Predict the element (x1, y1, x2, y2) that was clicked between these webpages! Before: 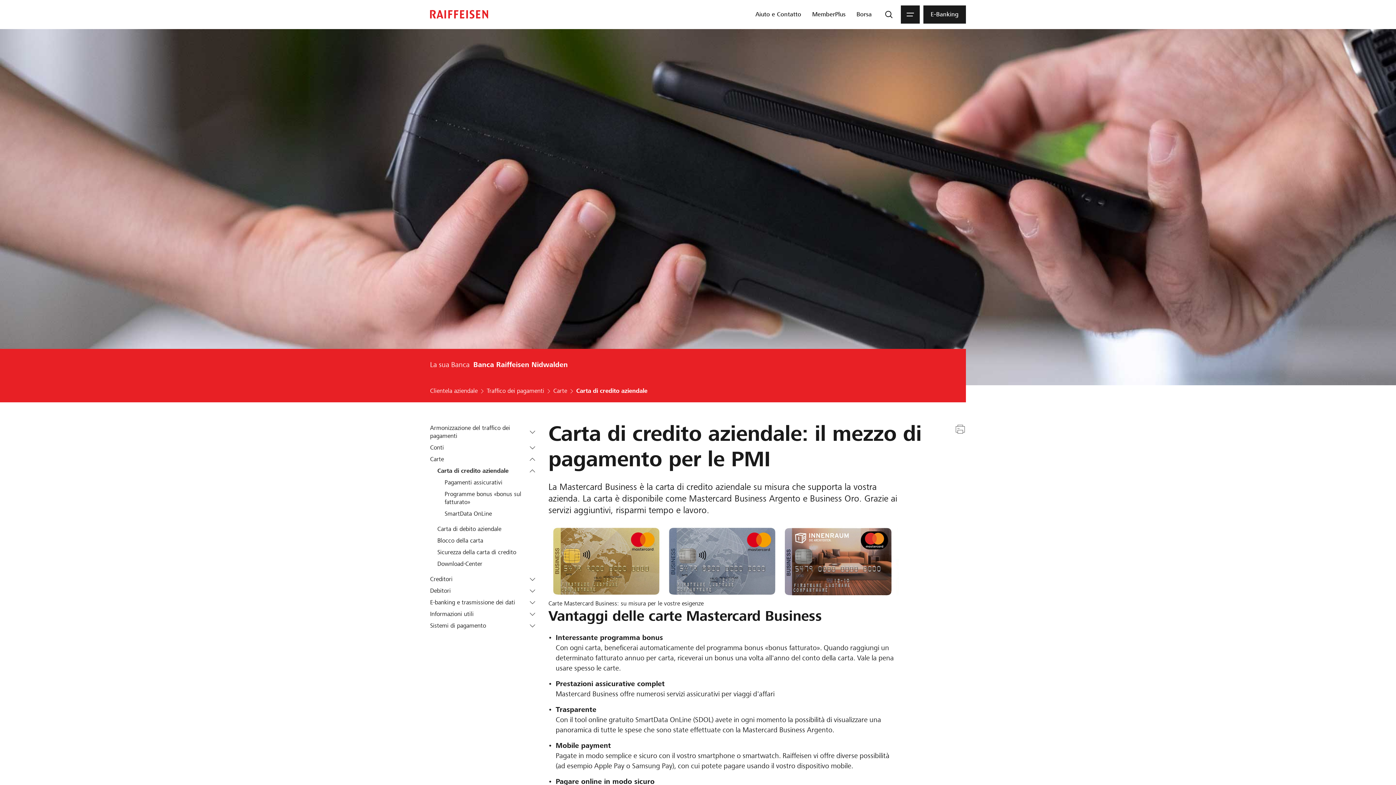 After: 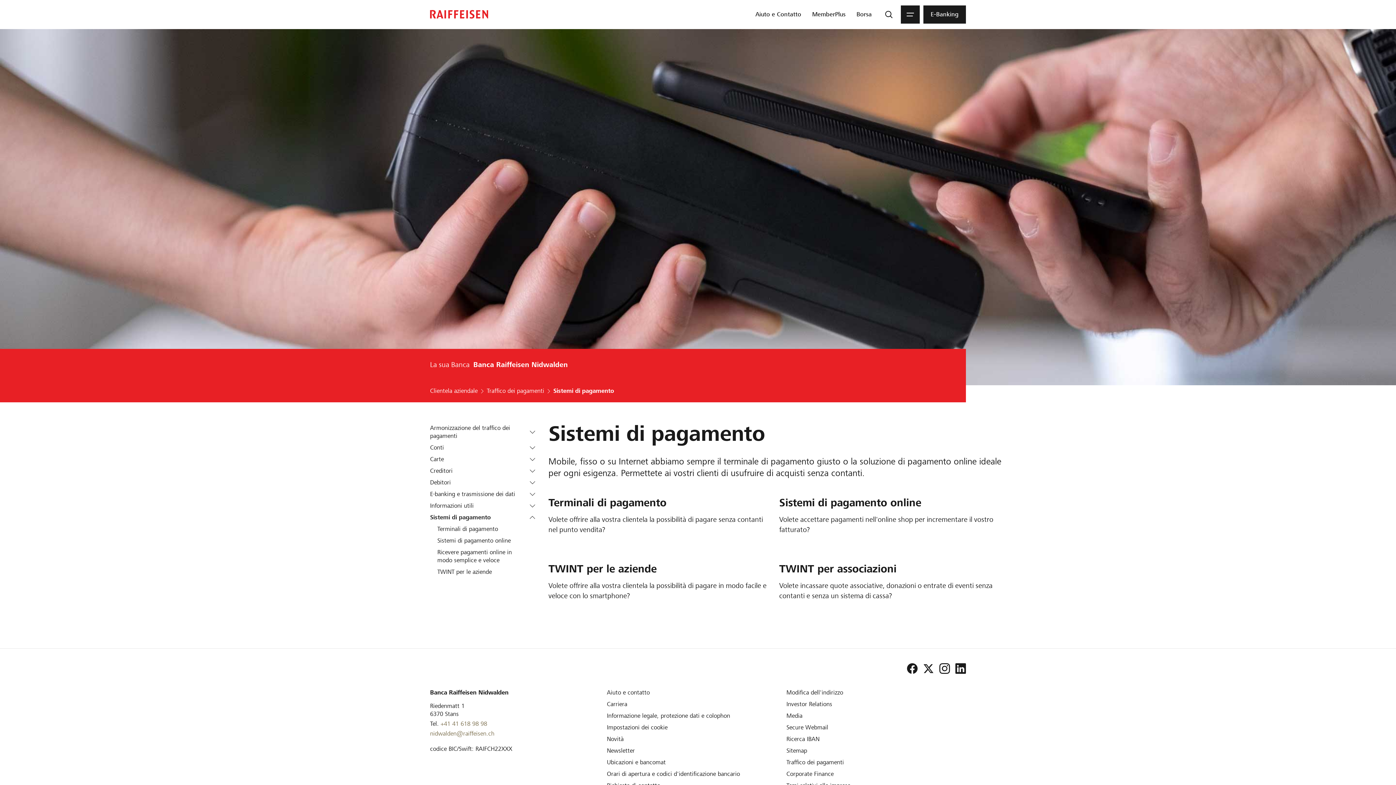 Action: label: Sistemi di pagamento bbox: (430, 622, 538, 630)